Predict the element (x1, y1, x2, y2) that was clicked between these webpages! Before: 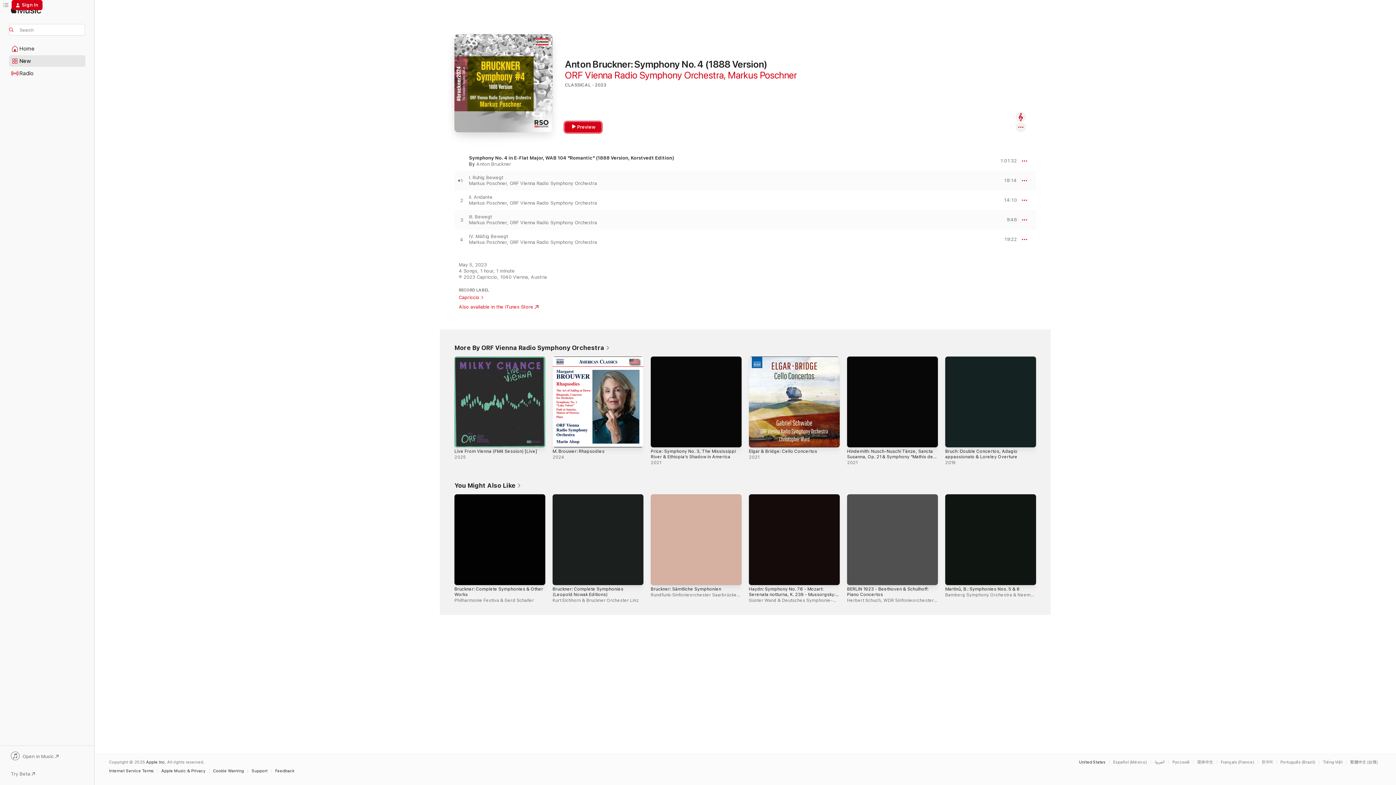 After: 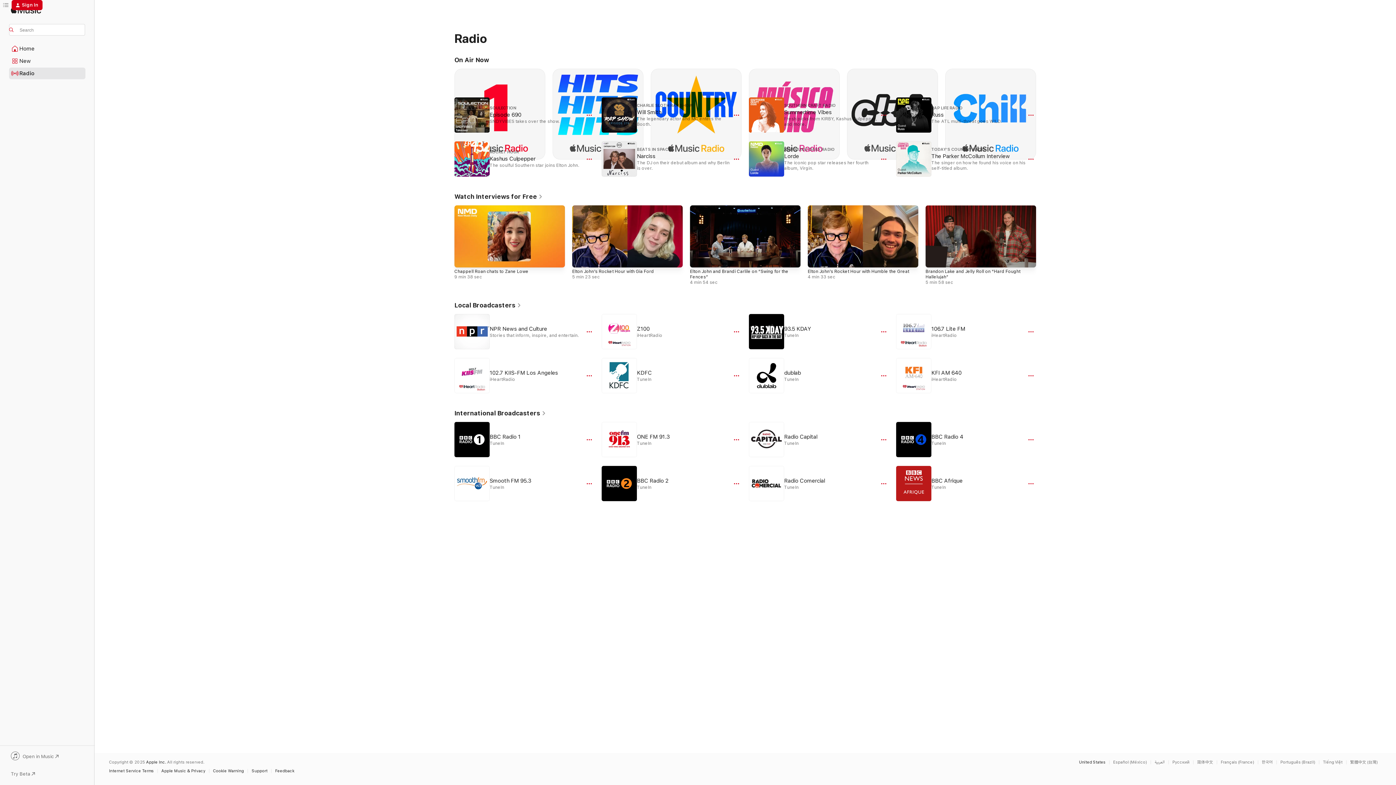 Action: bbox: (9, 68, 85, 78) label: Radio